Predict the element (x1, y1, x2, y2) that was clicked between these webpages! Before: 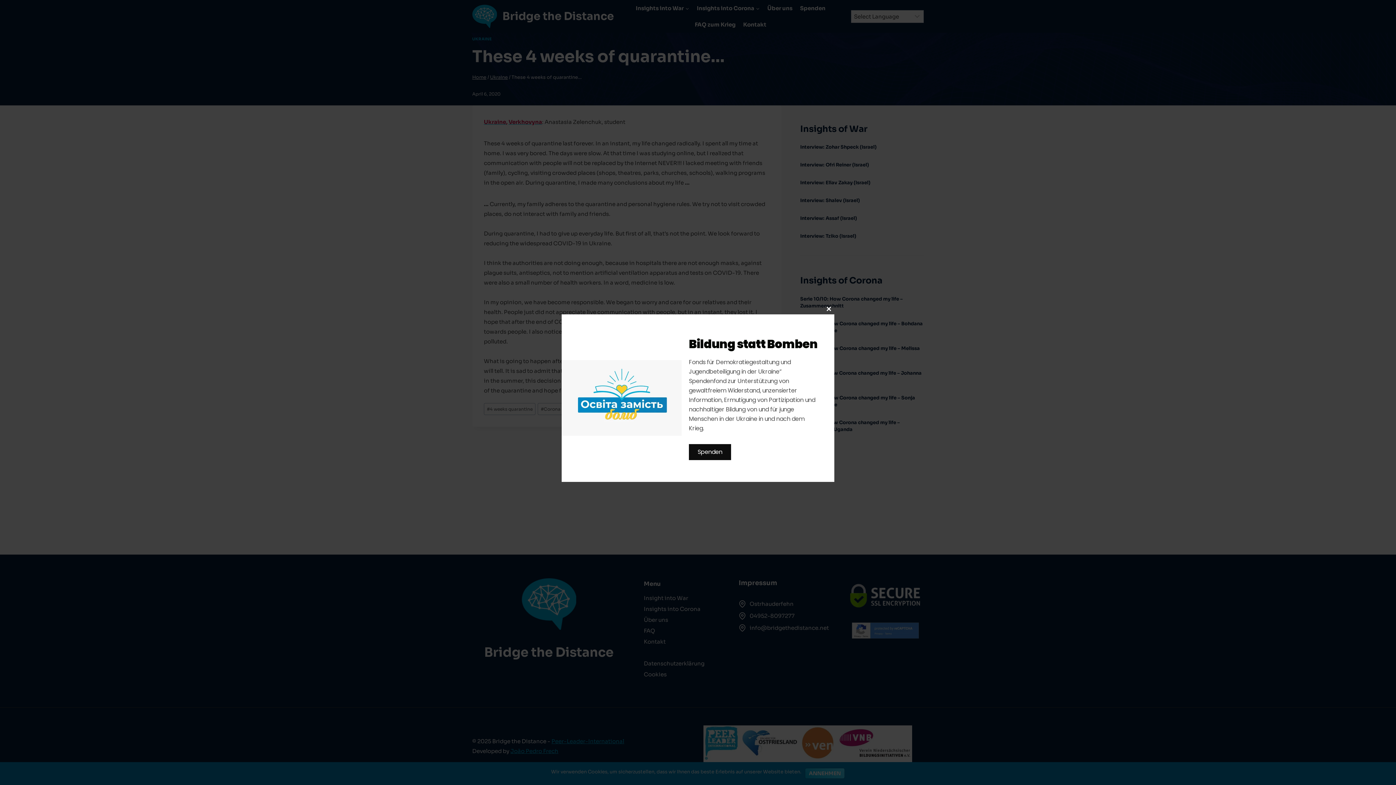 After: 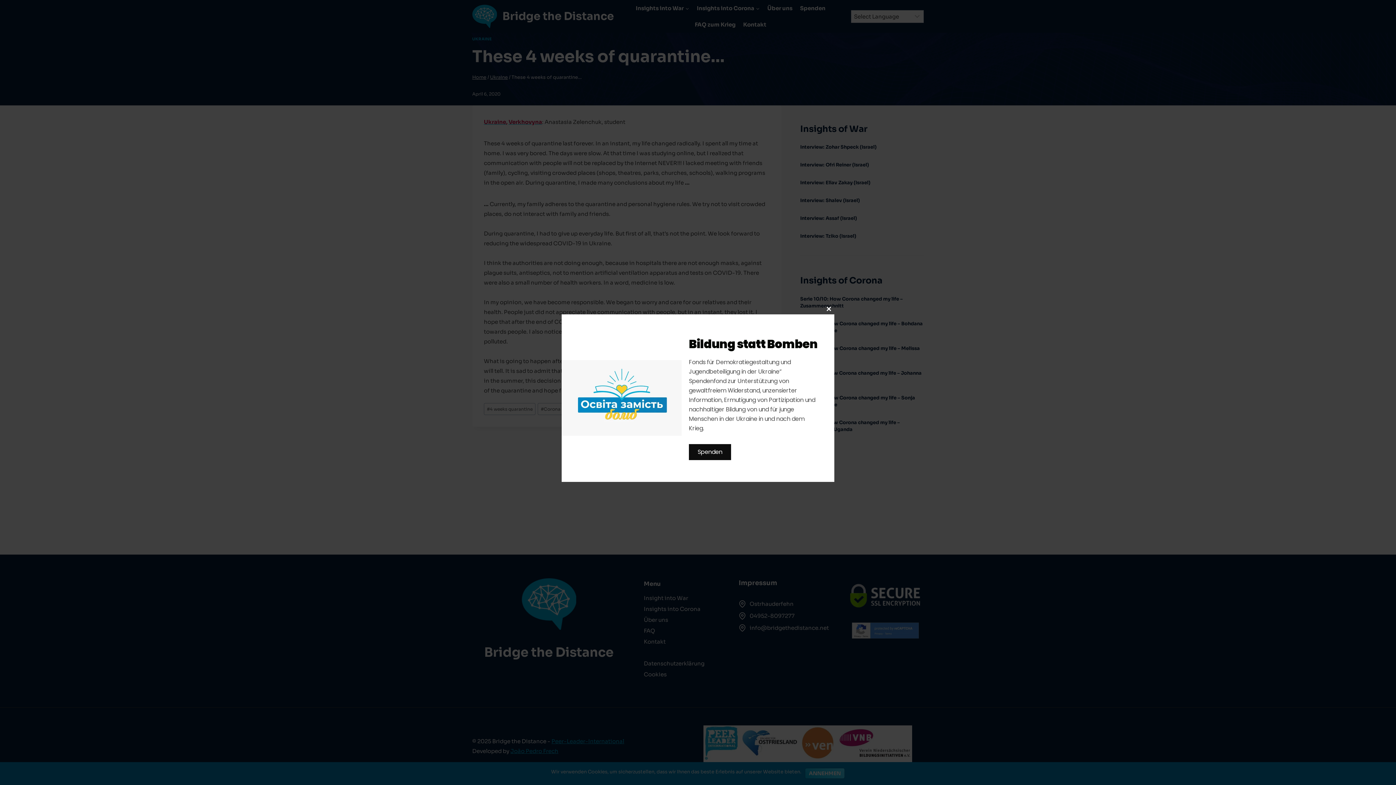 Action: bbox: (689, 444, 731, 460) label: Spenden